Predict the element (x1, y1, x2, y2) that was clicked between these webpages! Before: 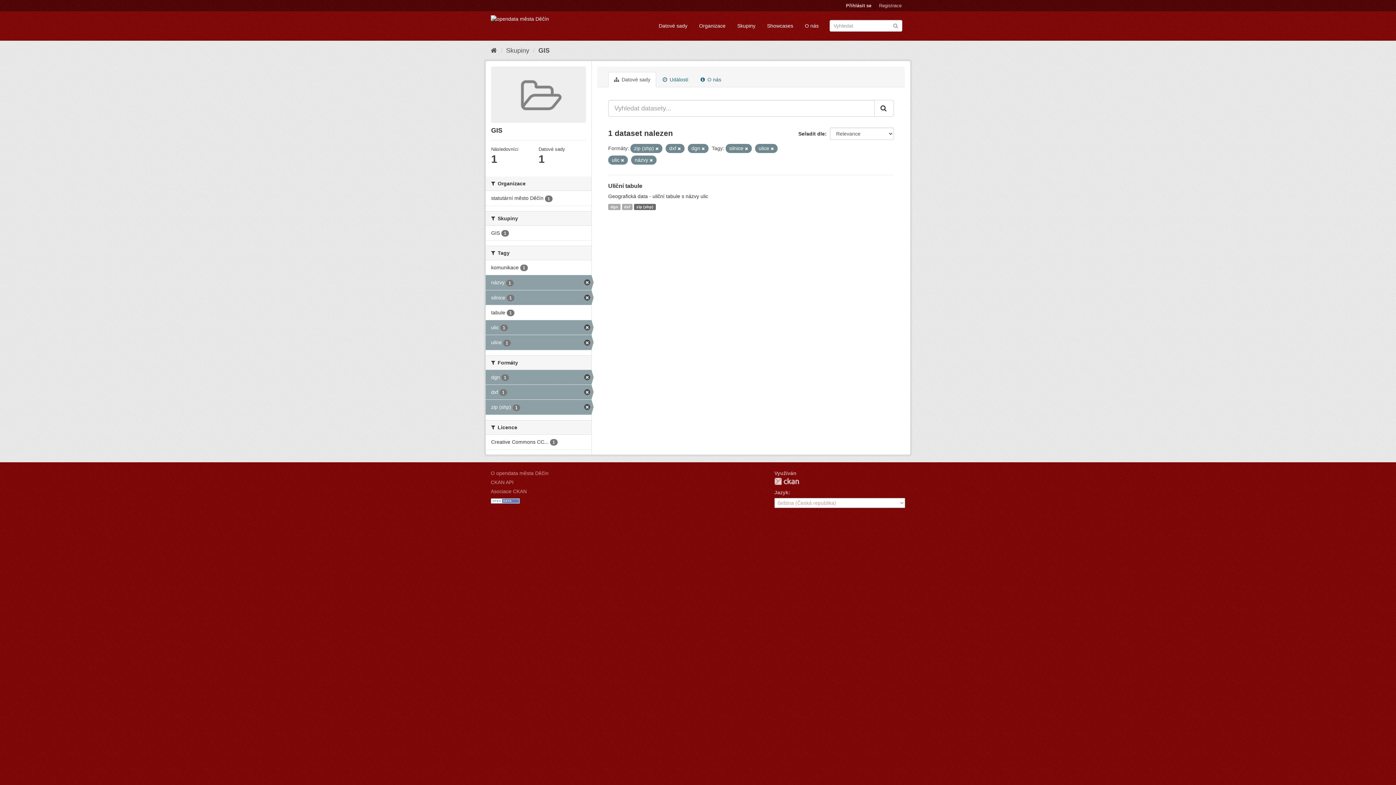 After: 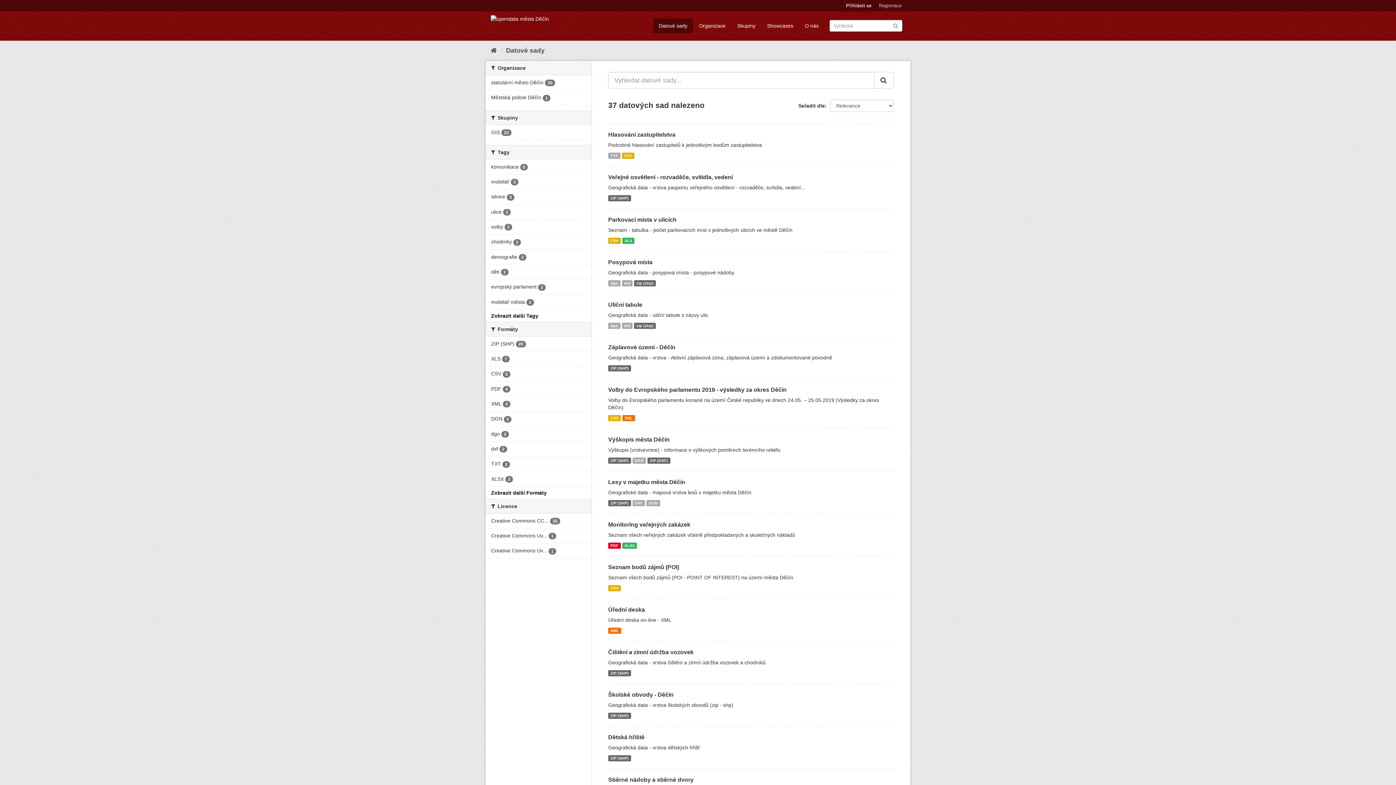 Action: label: Datové sady bbox: (653, 18, 693, 33)